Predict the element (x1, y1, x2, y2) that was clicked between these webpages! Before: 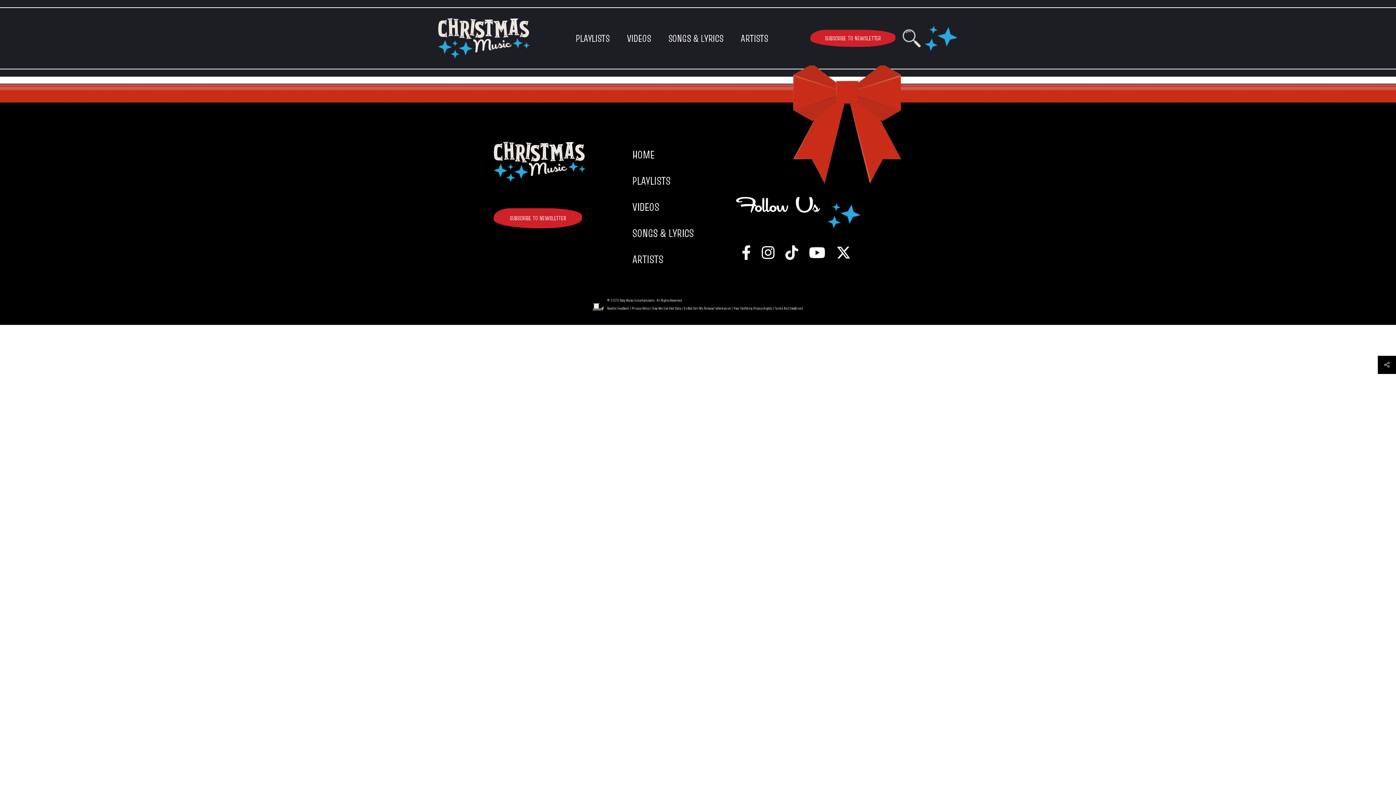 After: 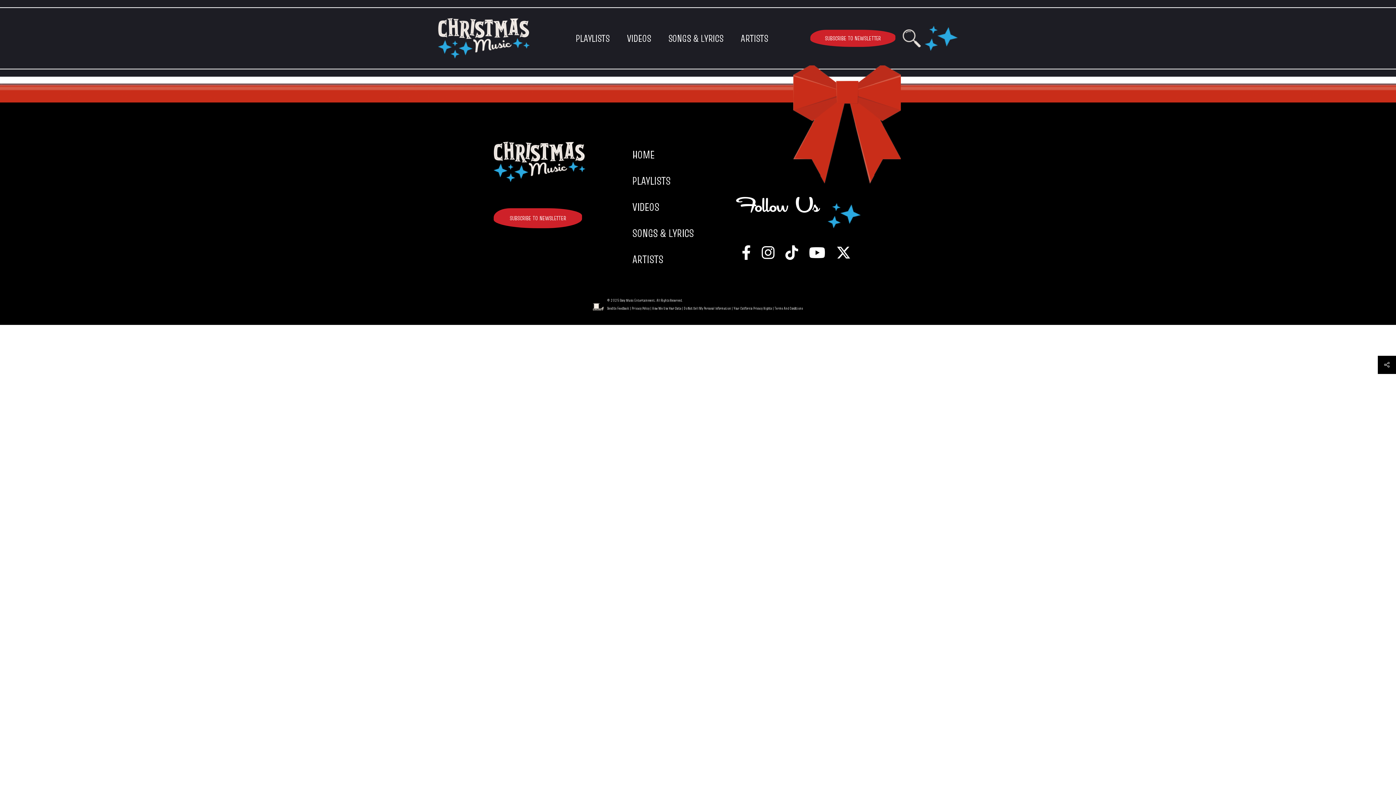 Action: bbox: (684, 305, 731, 310) label: Do Not Sell My Personal Information